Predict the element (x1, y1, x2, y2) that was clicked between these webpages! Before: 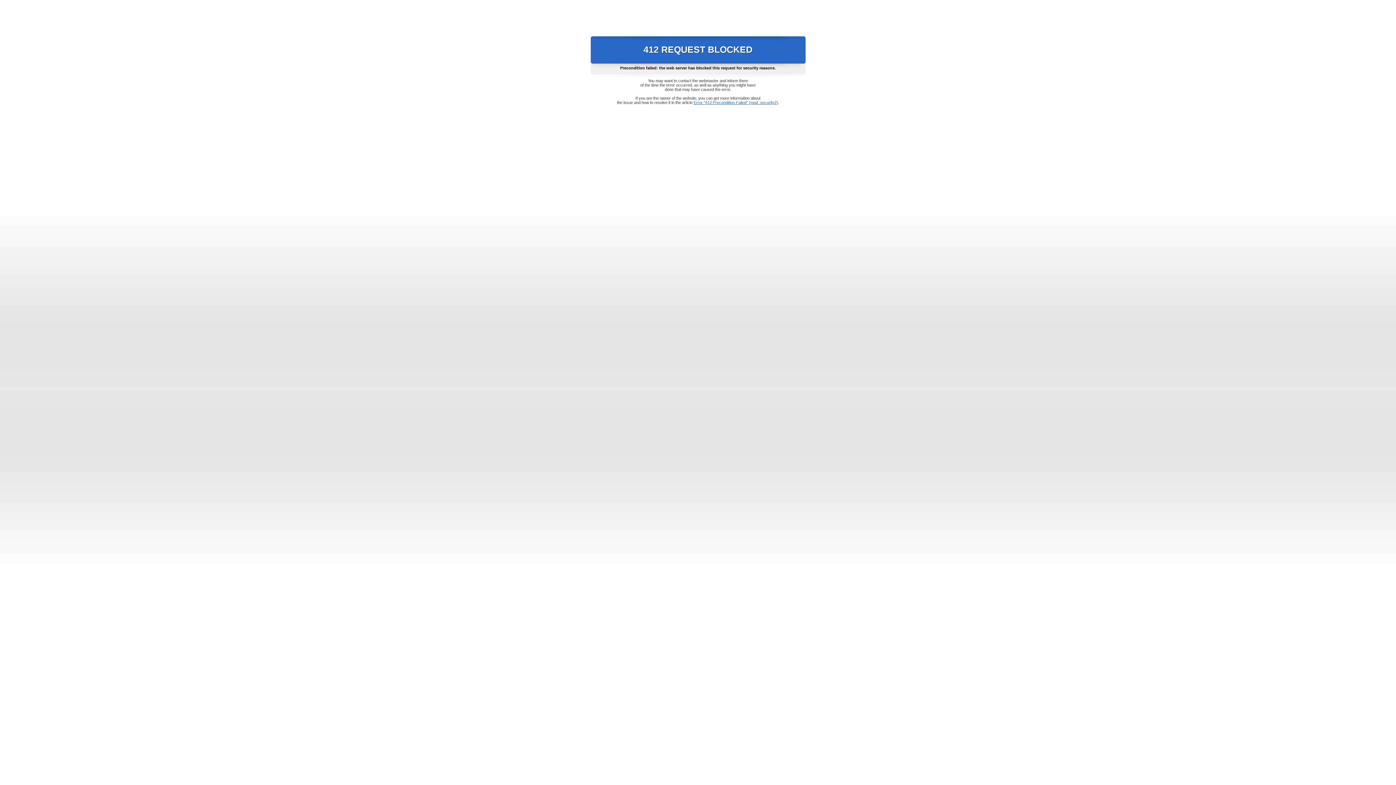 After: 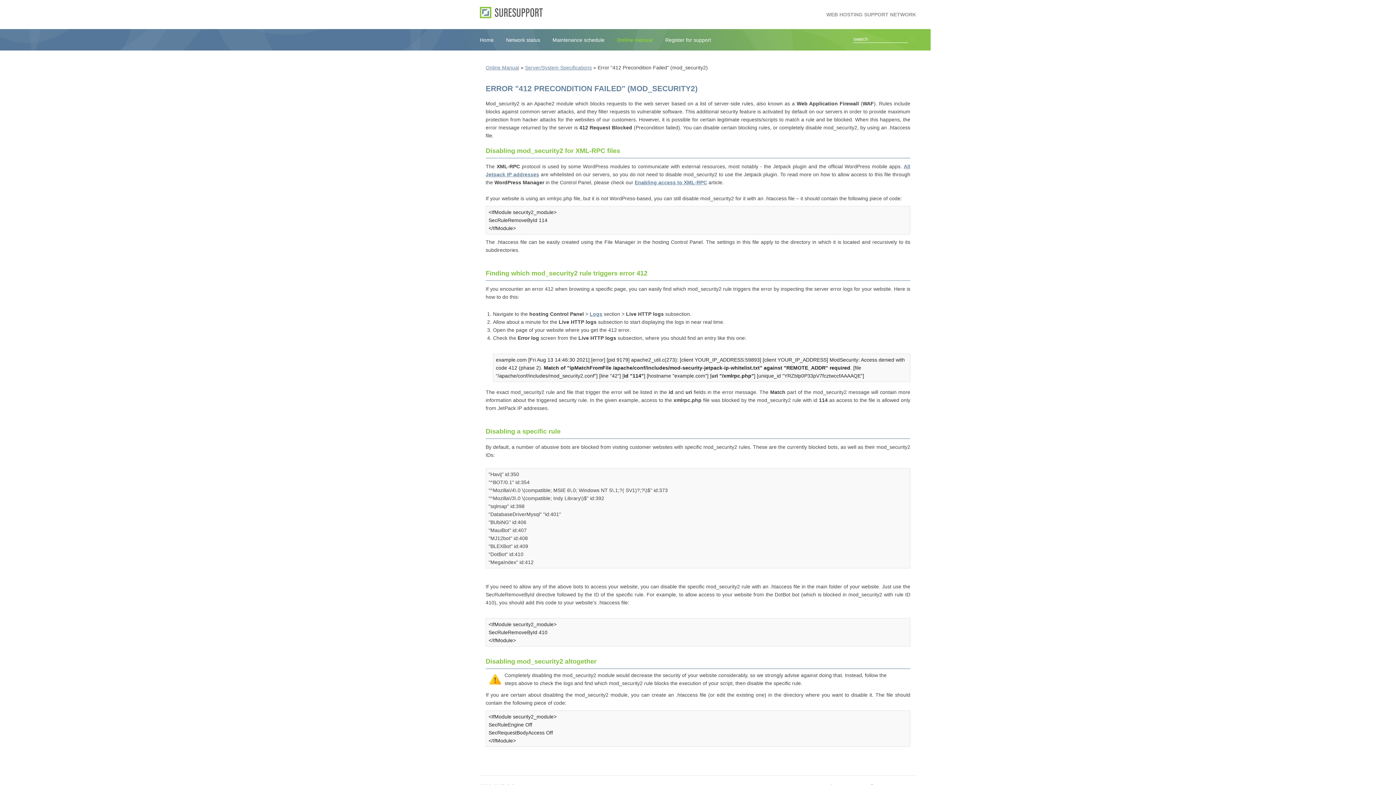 Action: bbox: (693, 100, 778, 104) label: Error "412 Precondition Failed" (mod_security2)